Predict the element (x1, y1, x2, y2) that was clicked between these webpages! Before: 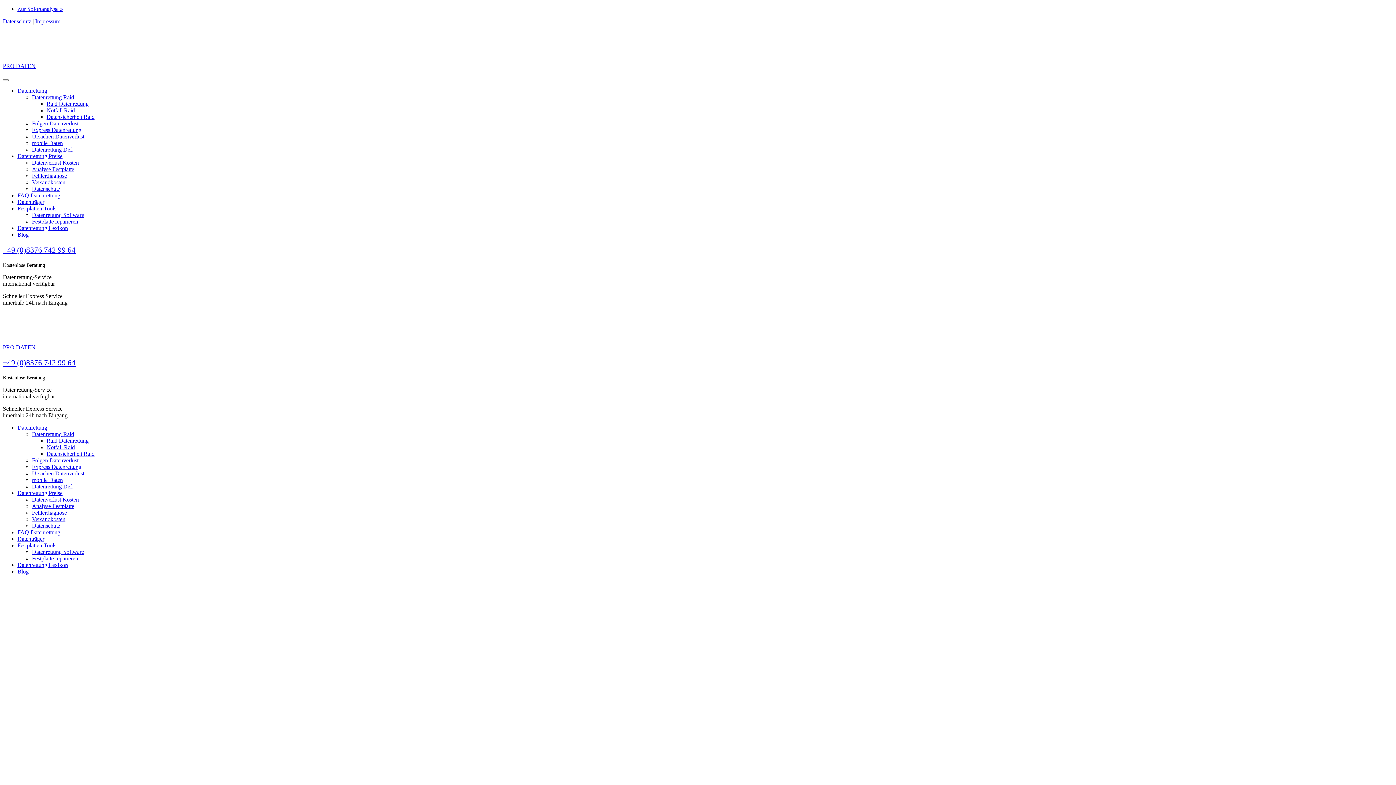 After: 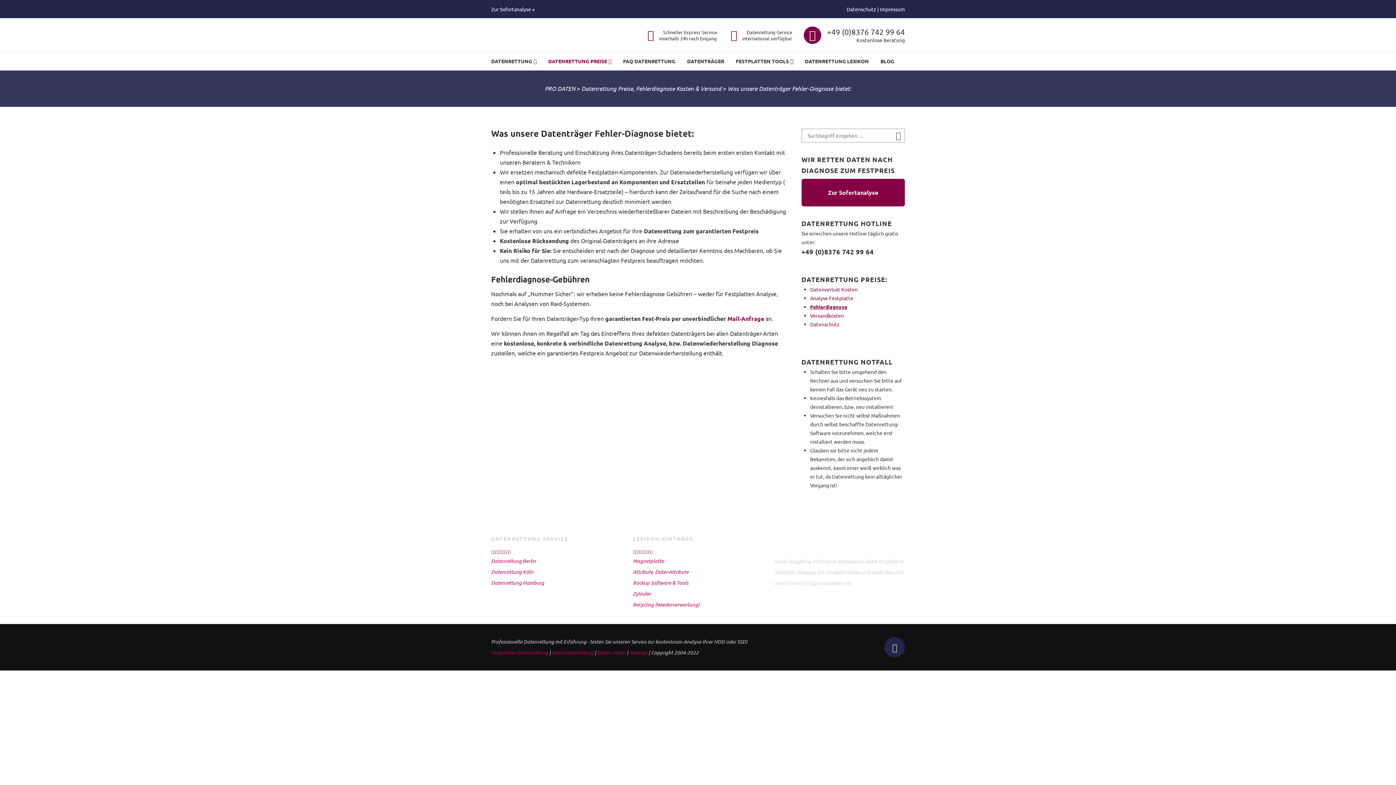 Action: bbox: (32, 172, 66, 178) label: Fehlerdiagnose